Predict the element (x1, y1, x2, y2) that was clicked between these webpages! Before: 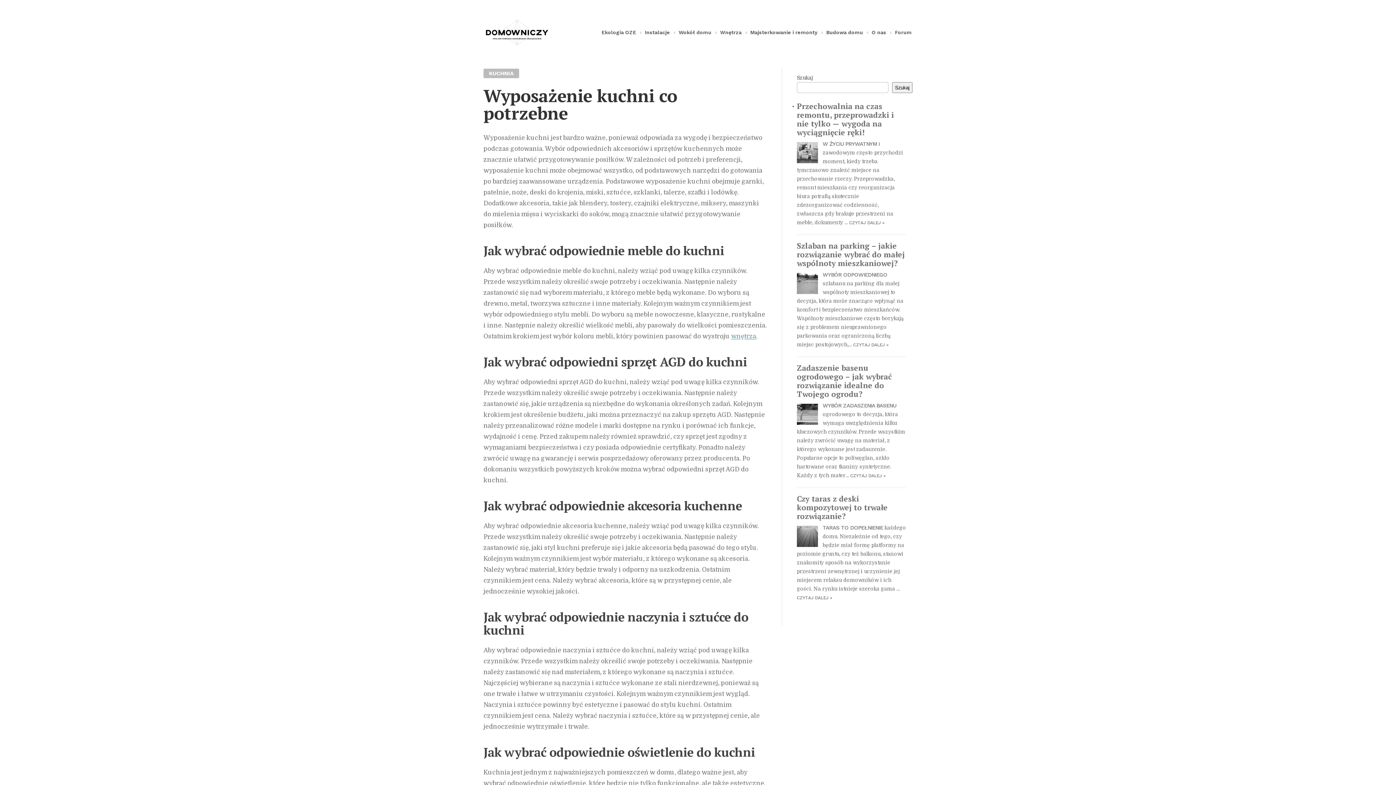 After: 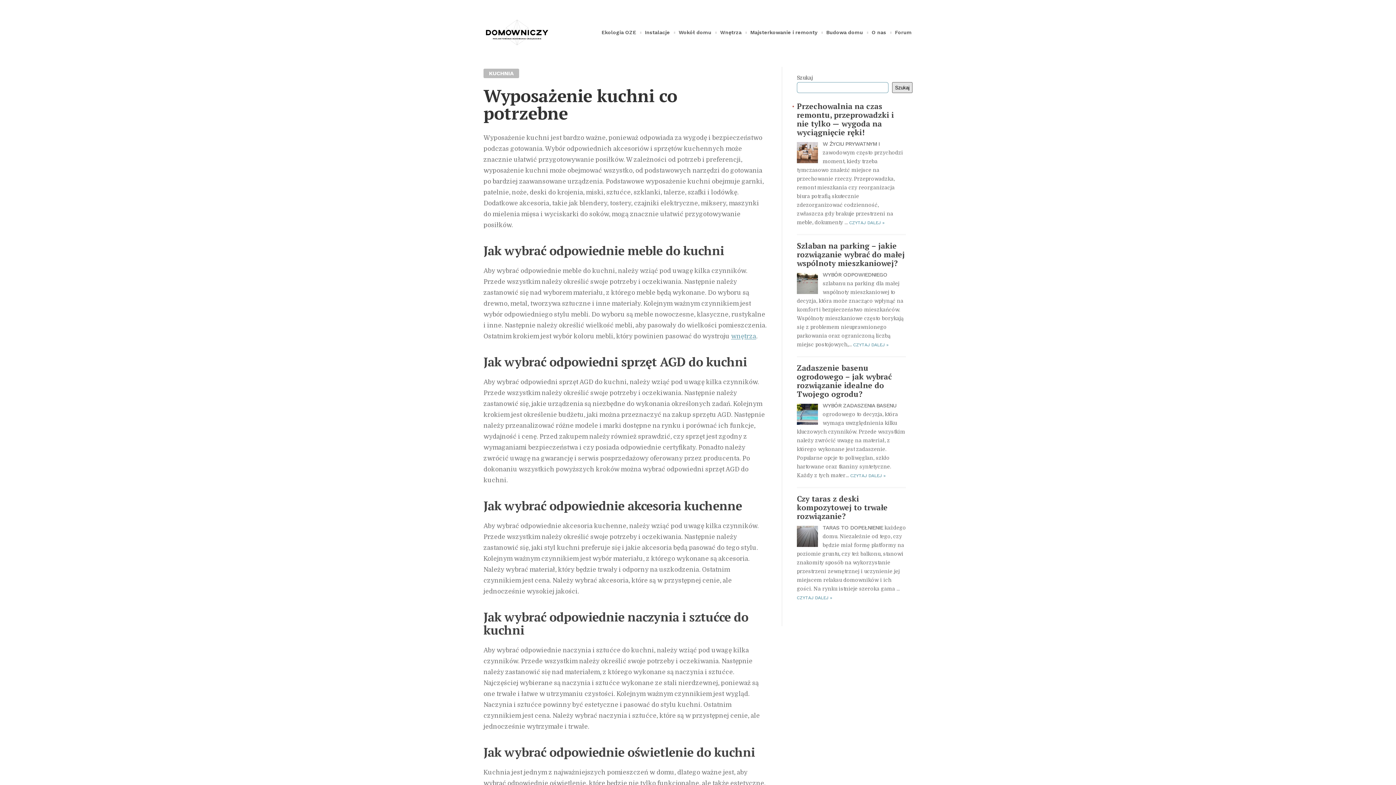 Action: label: Szukaj bbox: (892, 82, 912, 93)